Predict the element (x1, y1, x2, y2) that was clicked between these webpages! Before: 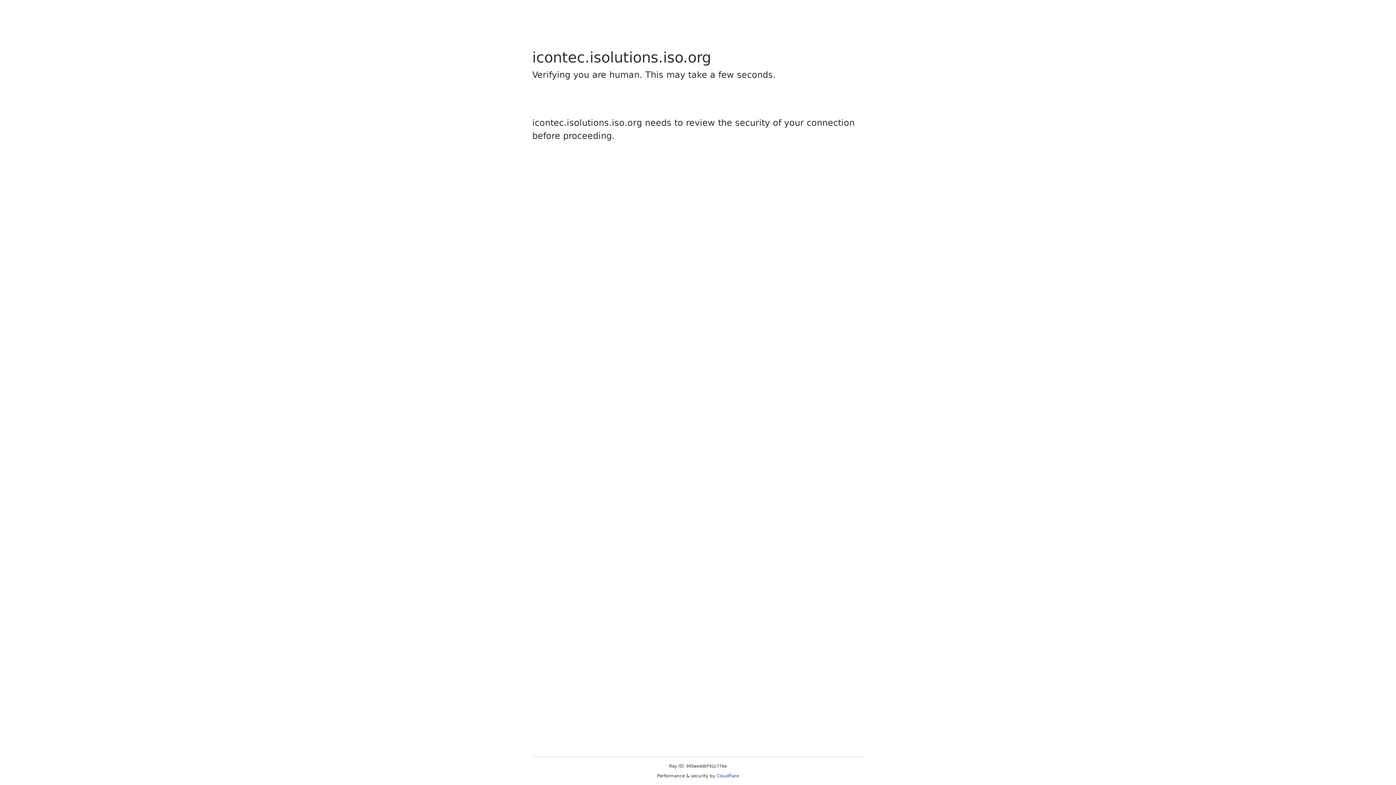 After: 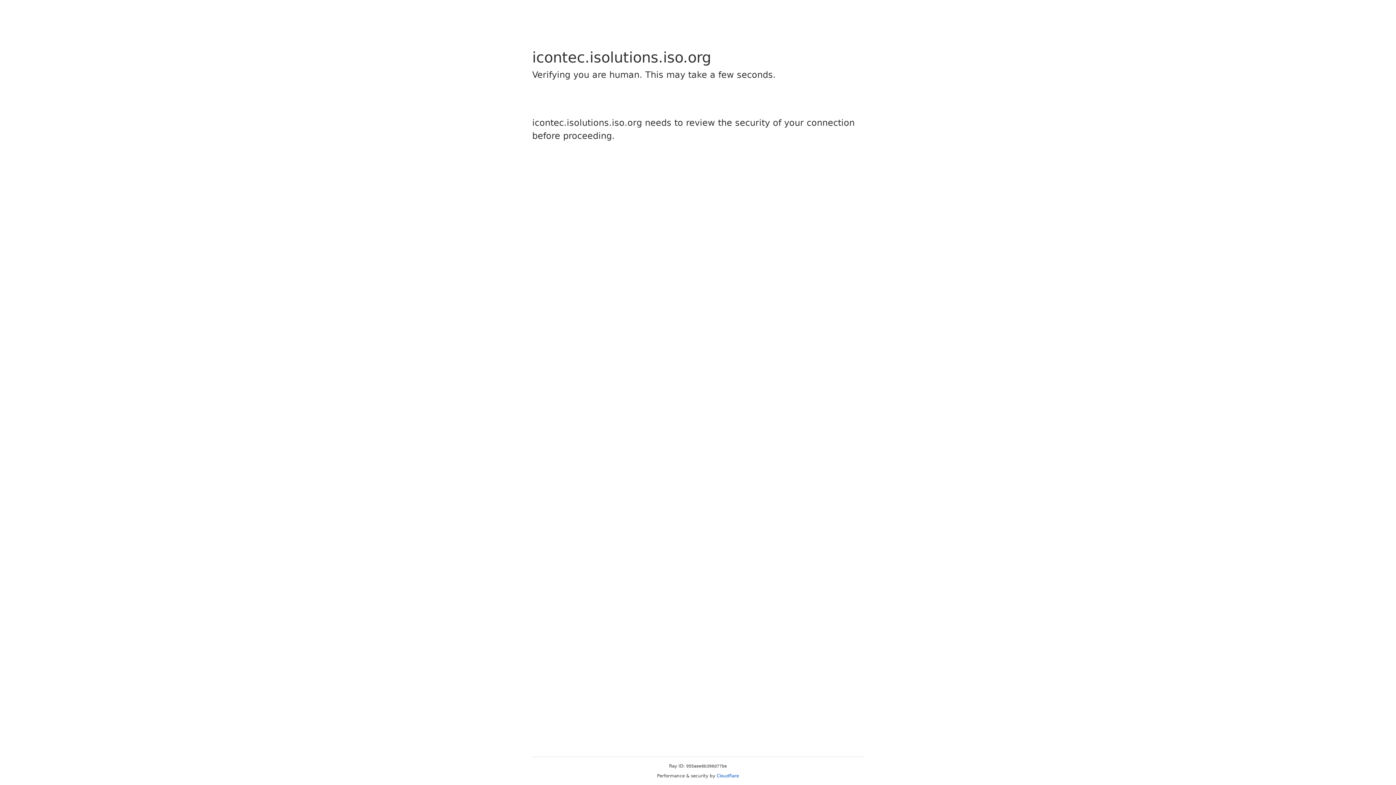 Action: label: Cloudflare bbox: (716, 773, 739, 778)